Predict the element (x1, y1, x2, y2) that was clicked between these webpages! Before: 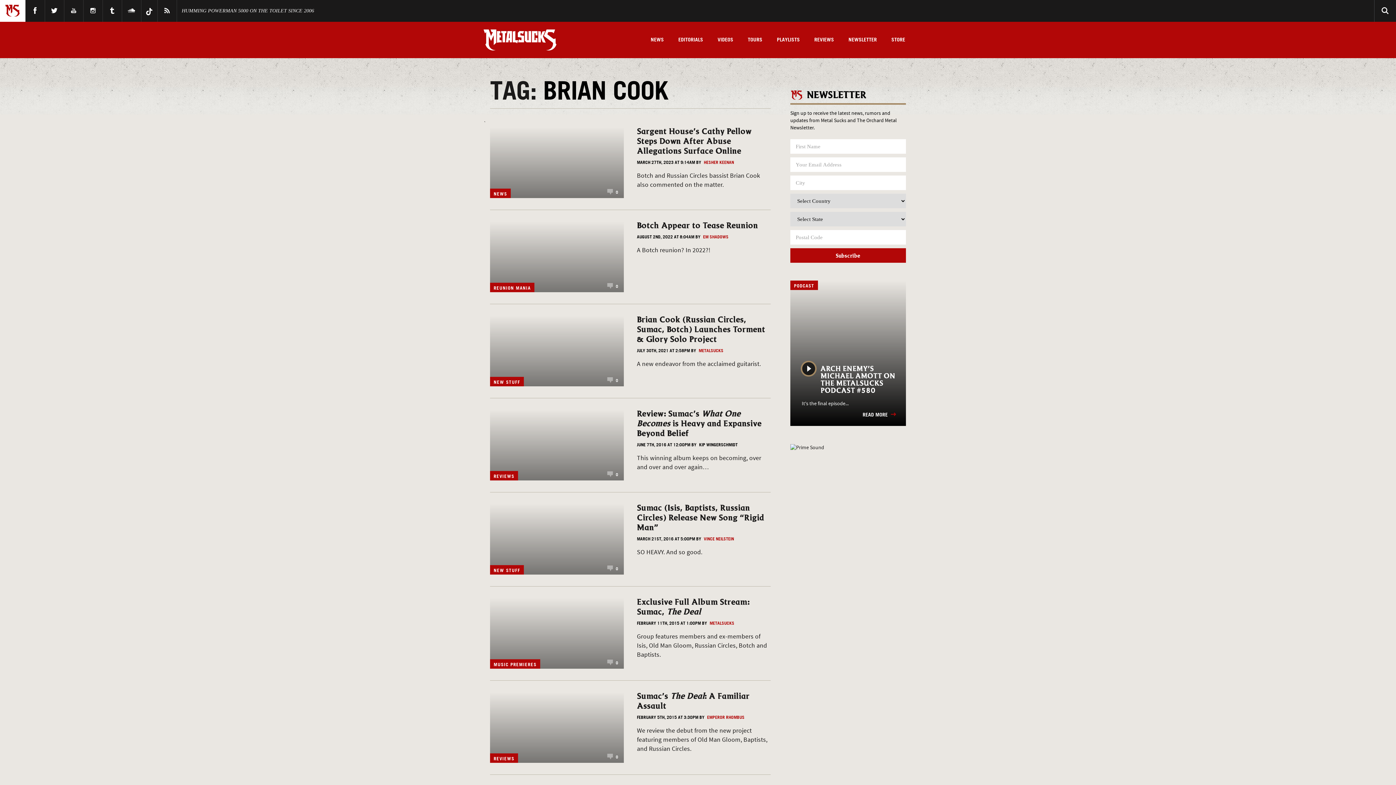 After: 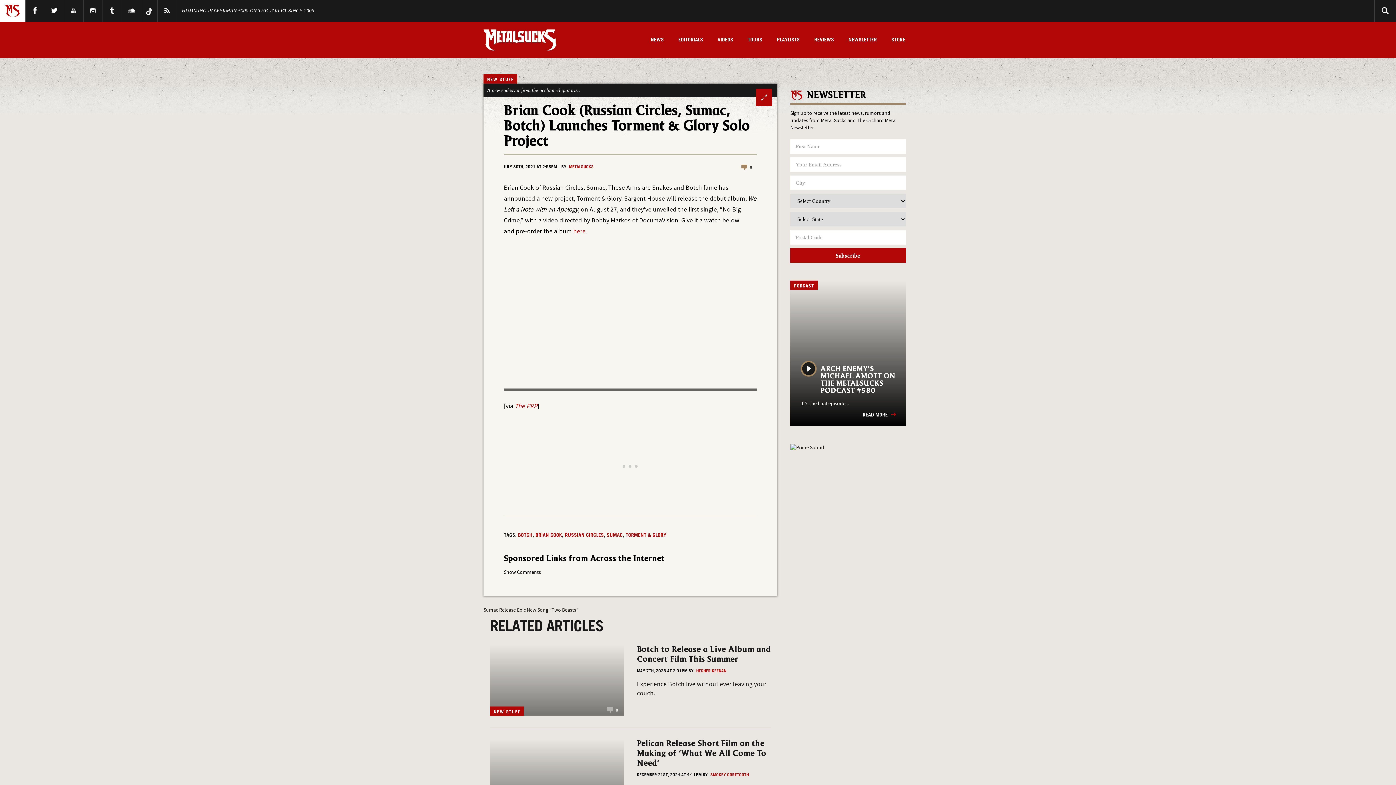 Action: bbox: (637, 316, 765, 344) label: Brian Cook (Russian Circles, Sumac, Botch) Launches Torment & Glory Solo Project